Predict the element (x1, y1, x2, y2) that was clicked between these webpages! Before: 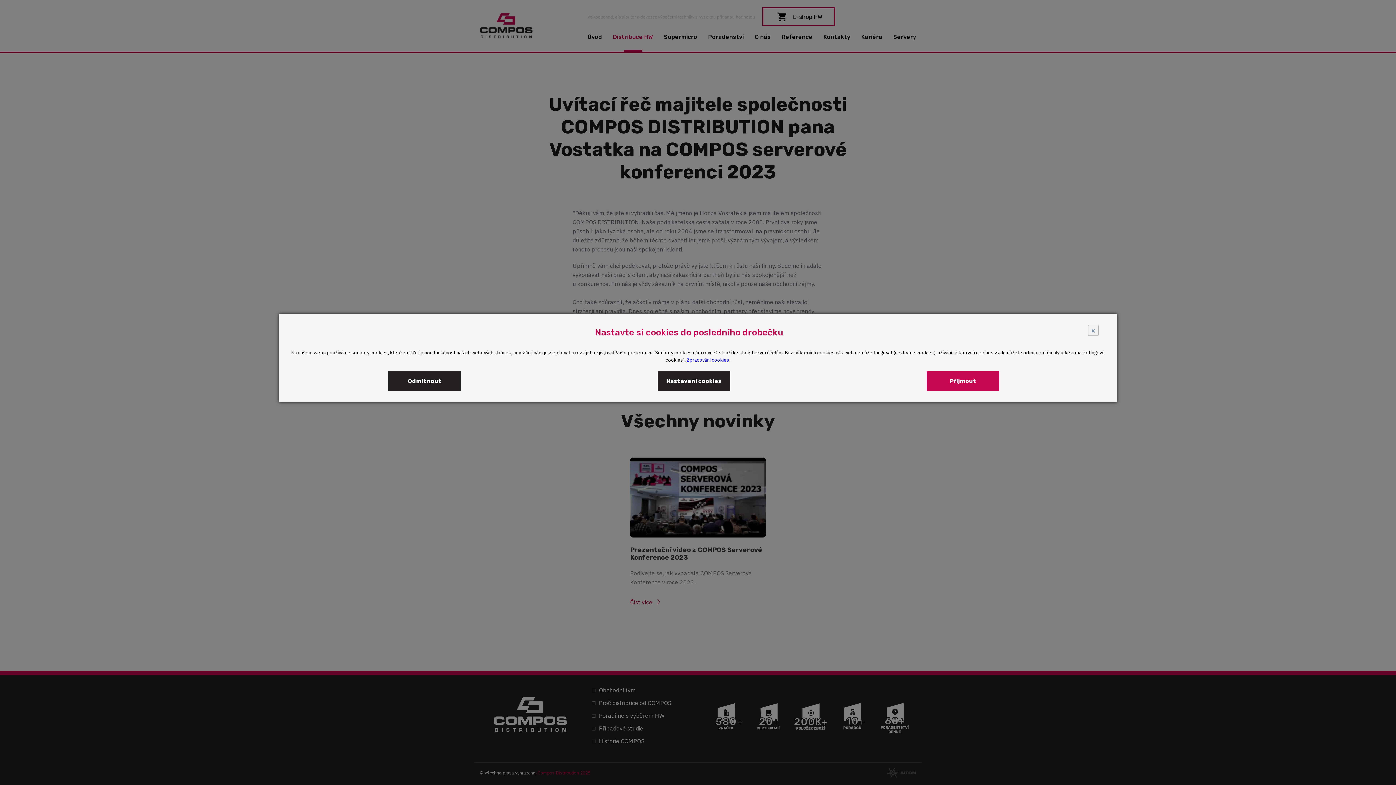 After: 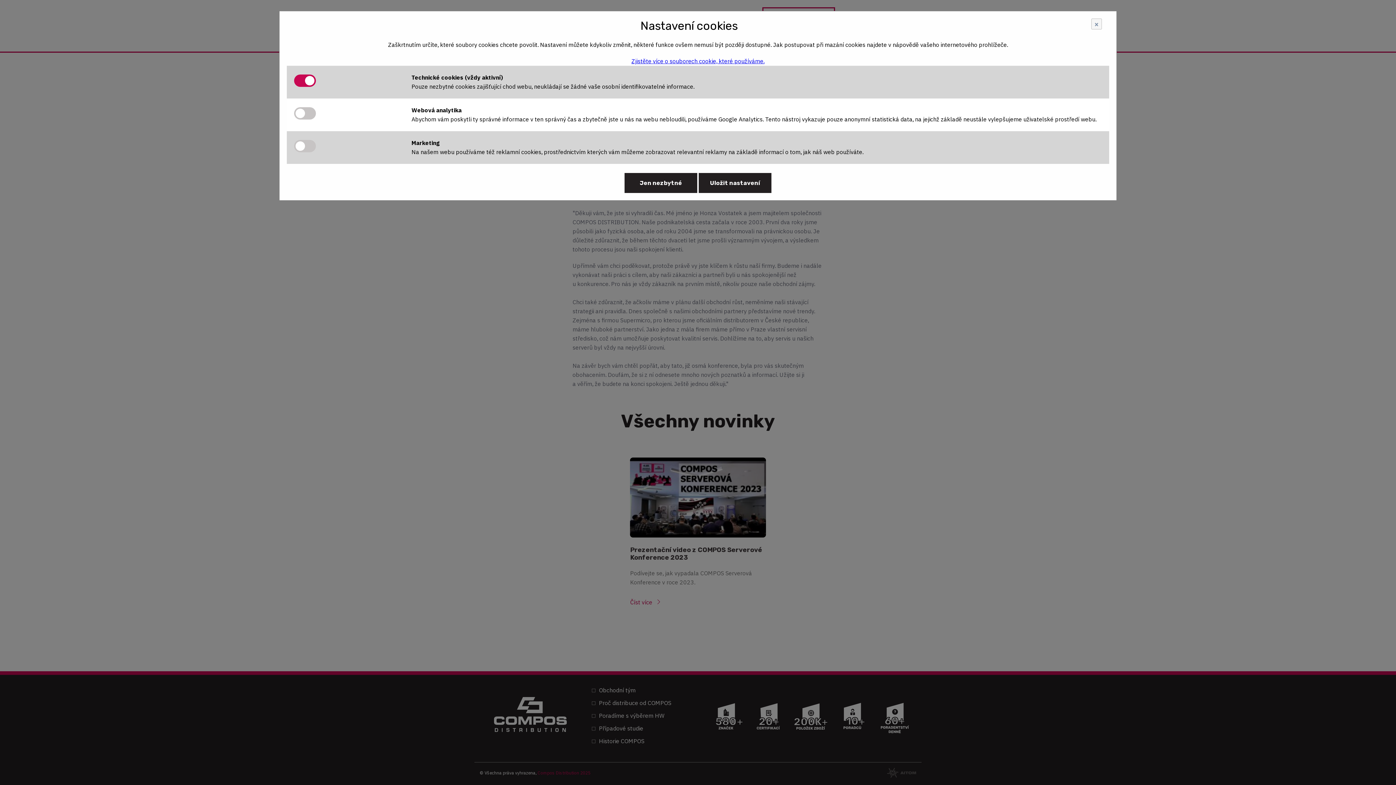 Action: label: Nastavení cookies bbox: (657, 371, 730, 391)